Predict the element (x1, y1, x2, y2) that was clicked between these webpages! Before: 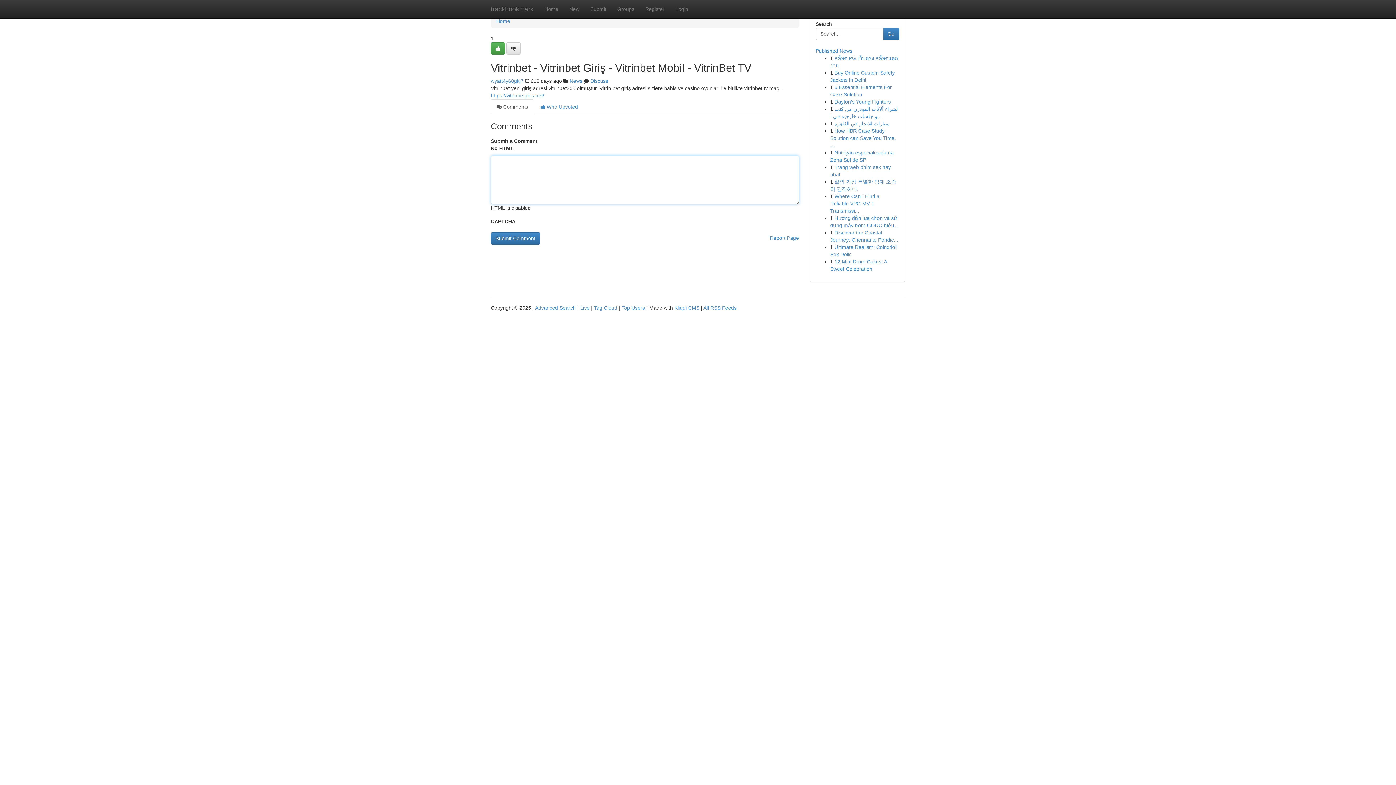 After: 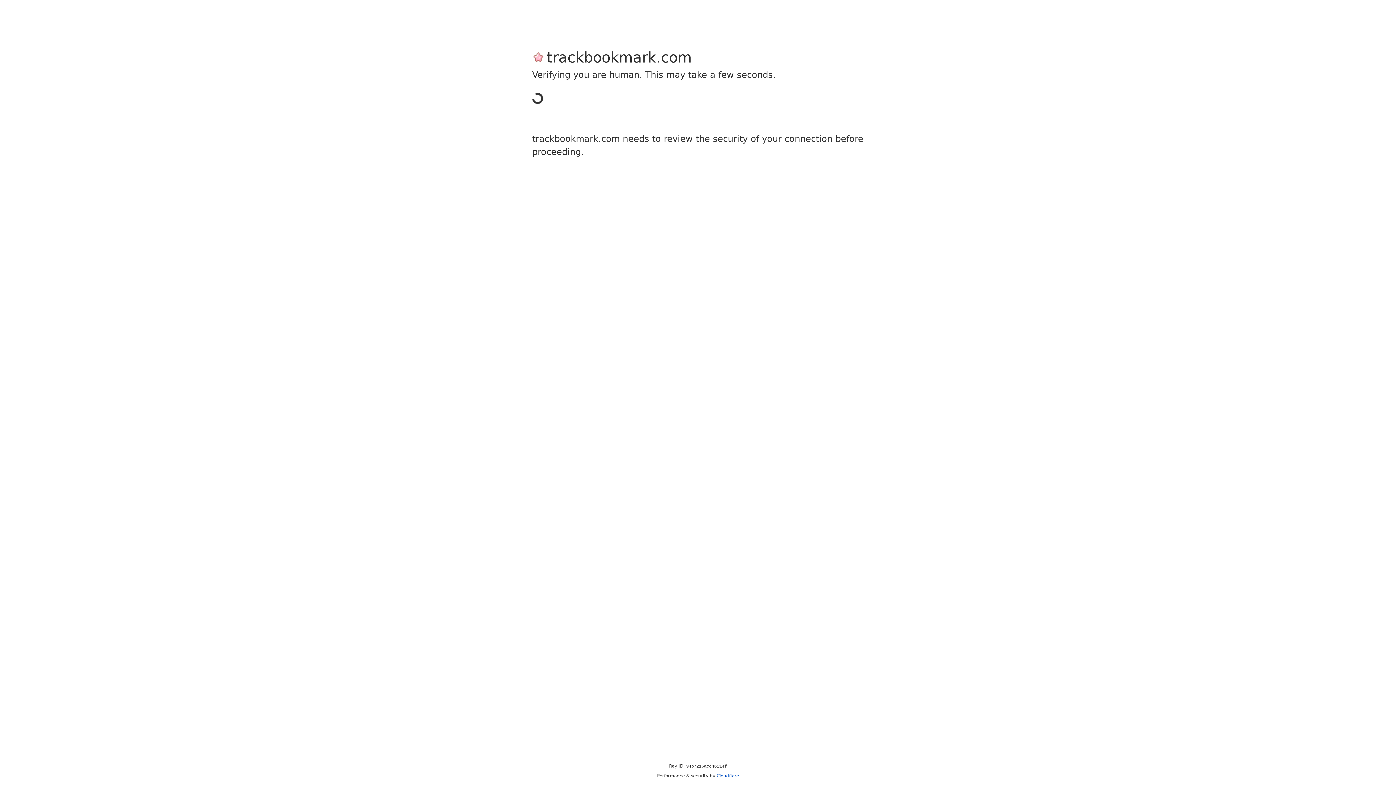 Action: bbox: (490, 78, 523, 84) label: wyatt4y60gkj7